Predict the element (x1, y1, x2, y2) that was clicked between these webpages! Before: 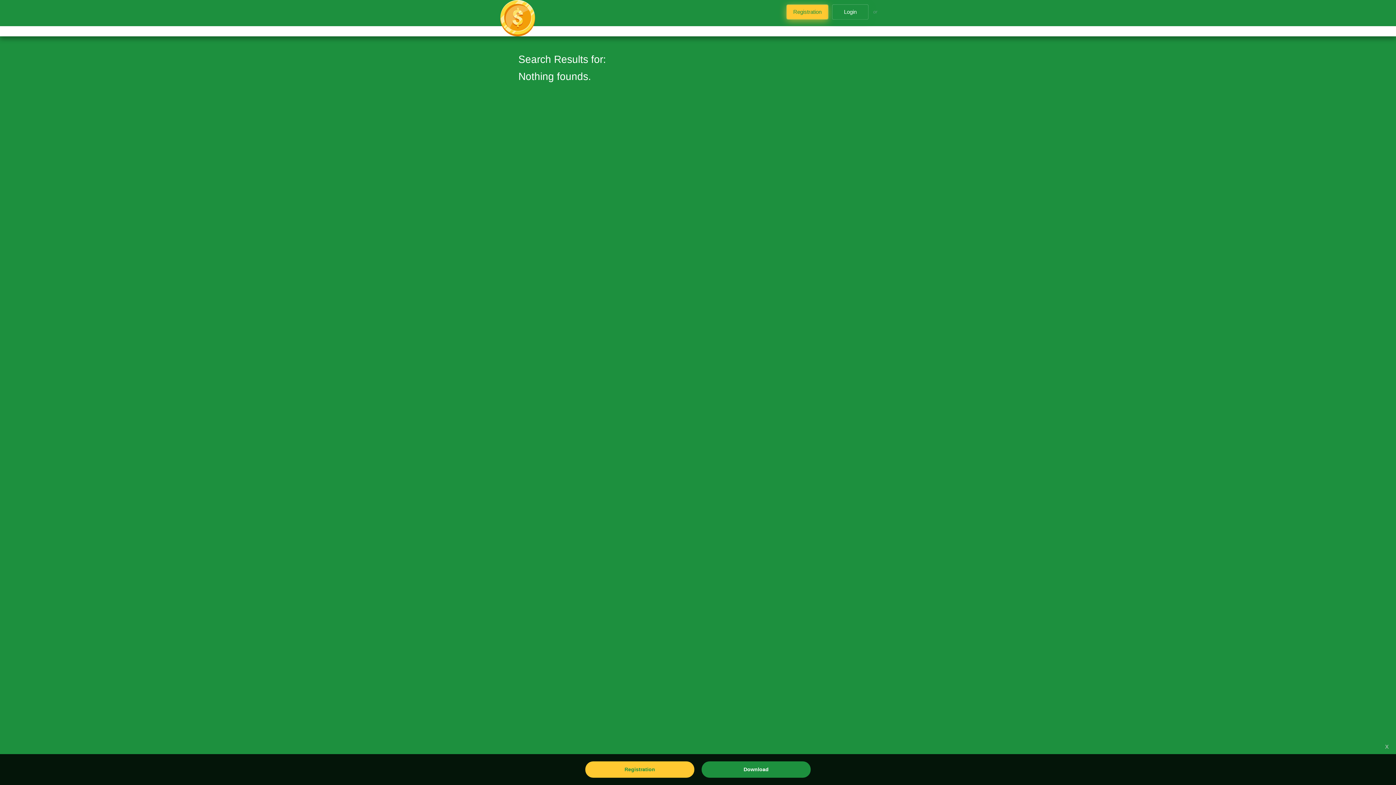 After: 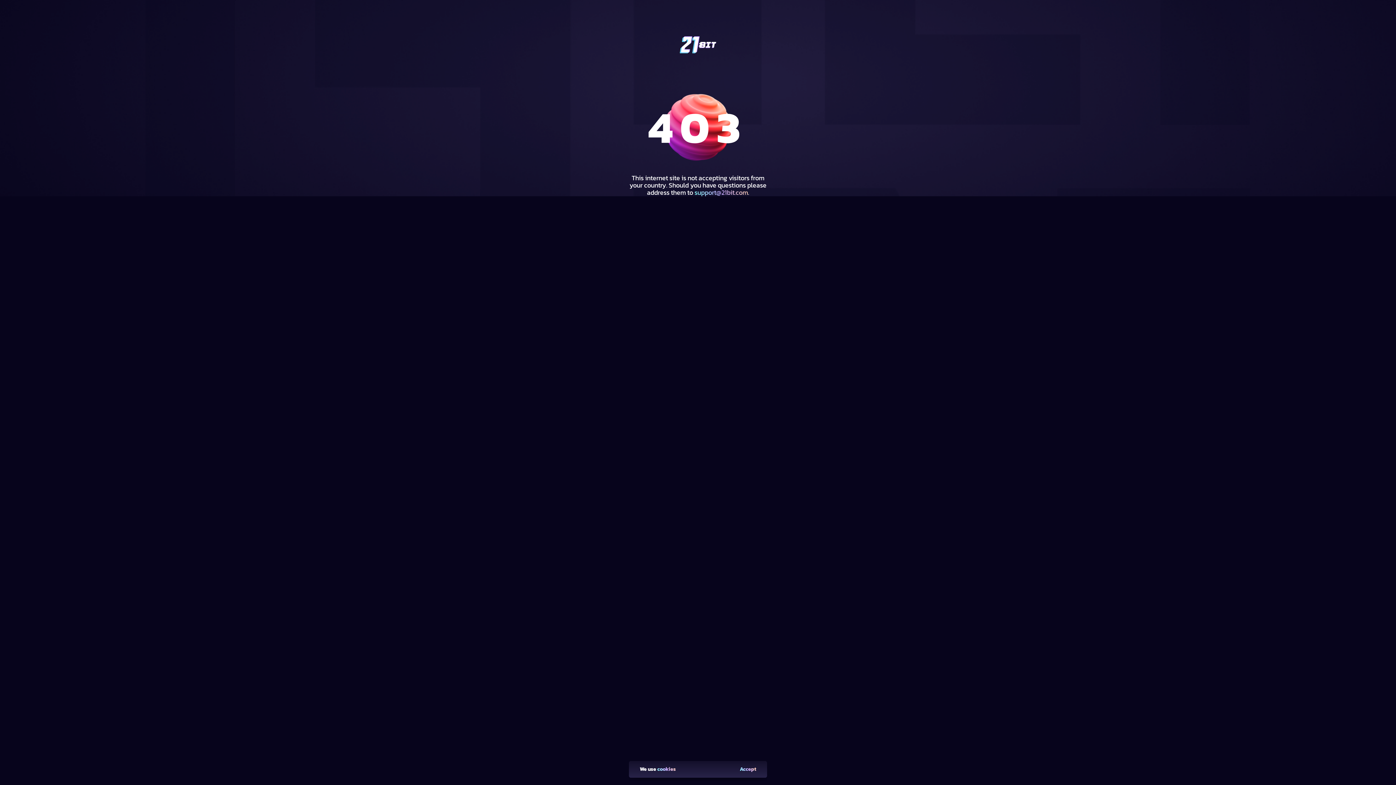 Action: label: Login bbox: (832, 4, 868, 19)